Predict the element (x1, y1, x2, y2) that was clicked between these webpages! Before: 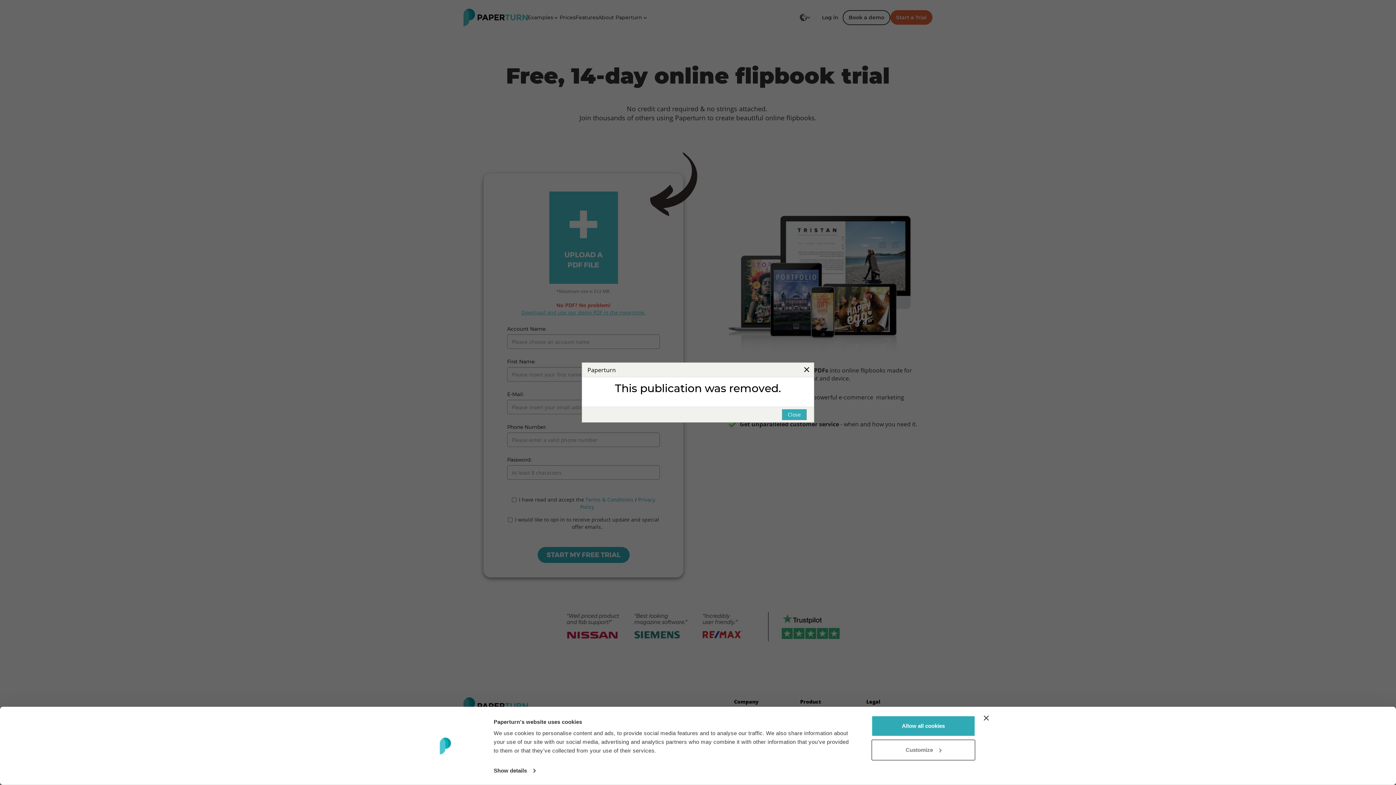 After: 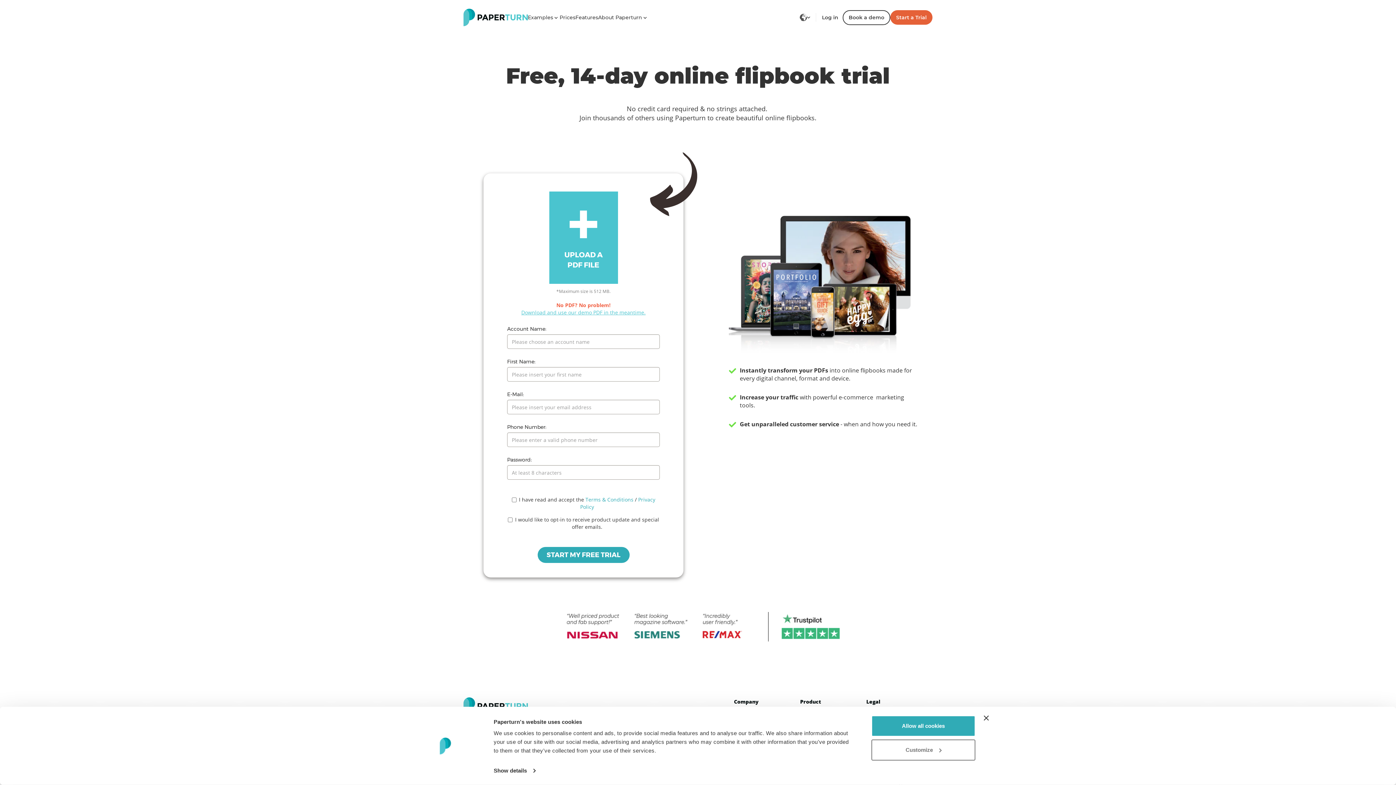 Action: bbox: (782, 409, 806, 420) label: Close